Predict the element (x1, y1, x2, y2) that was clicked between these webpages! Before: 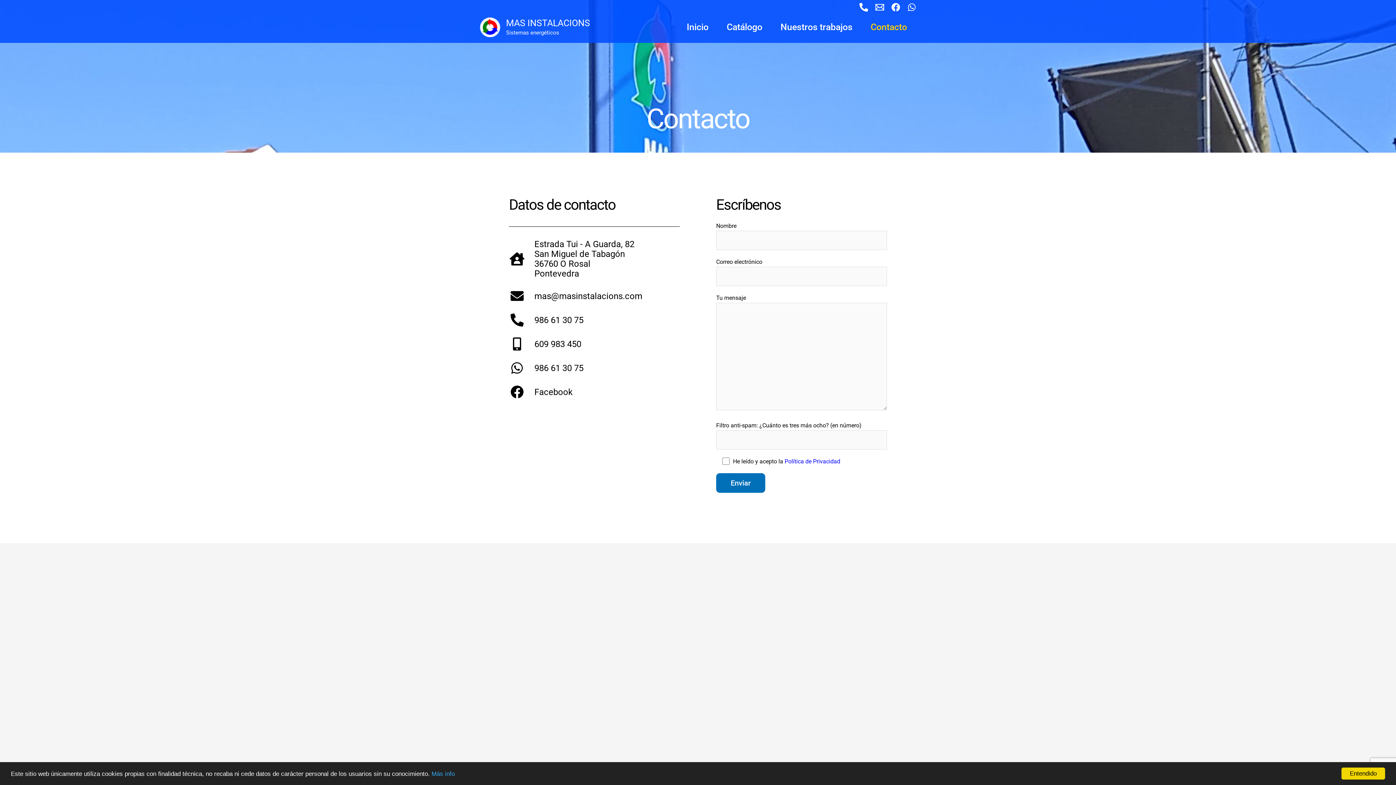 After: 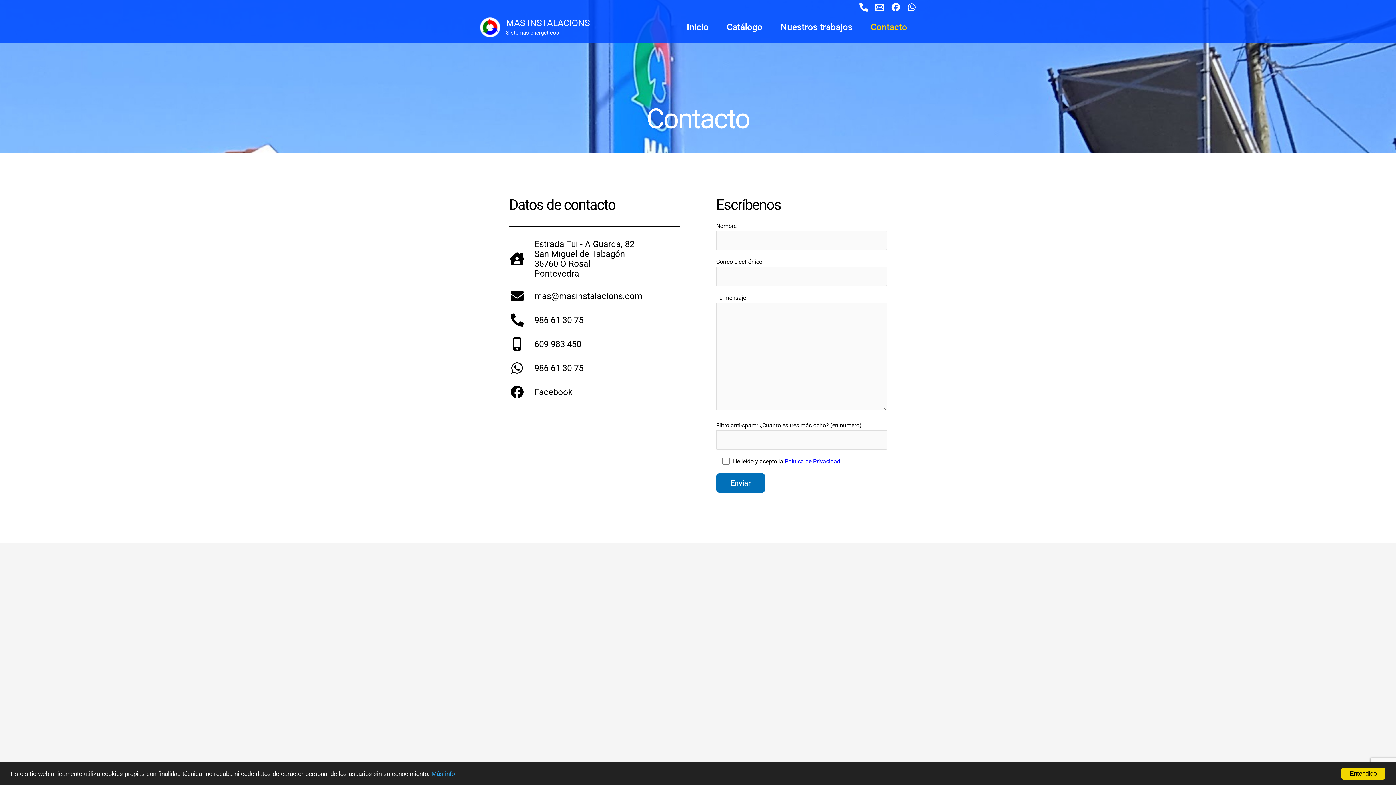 Action: label: Teléfono bbox: (859, 2, 868, 11)